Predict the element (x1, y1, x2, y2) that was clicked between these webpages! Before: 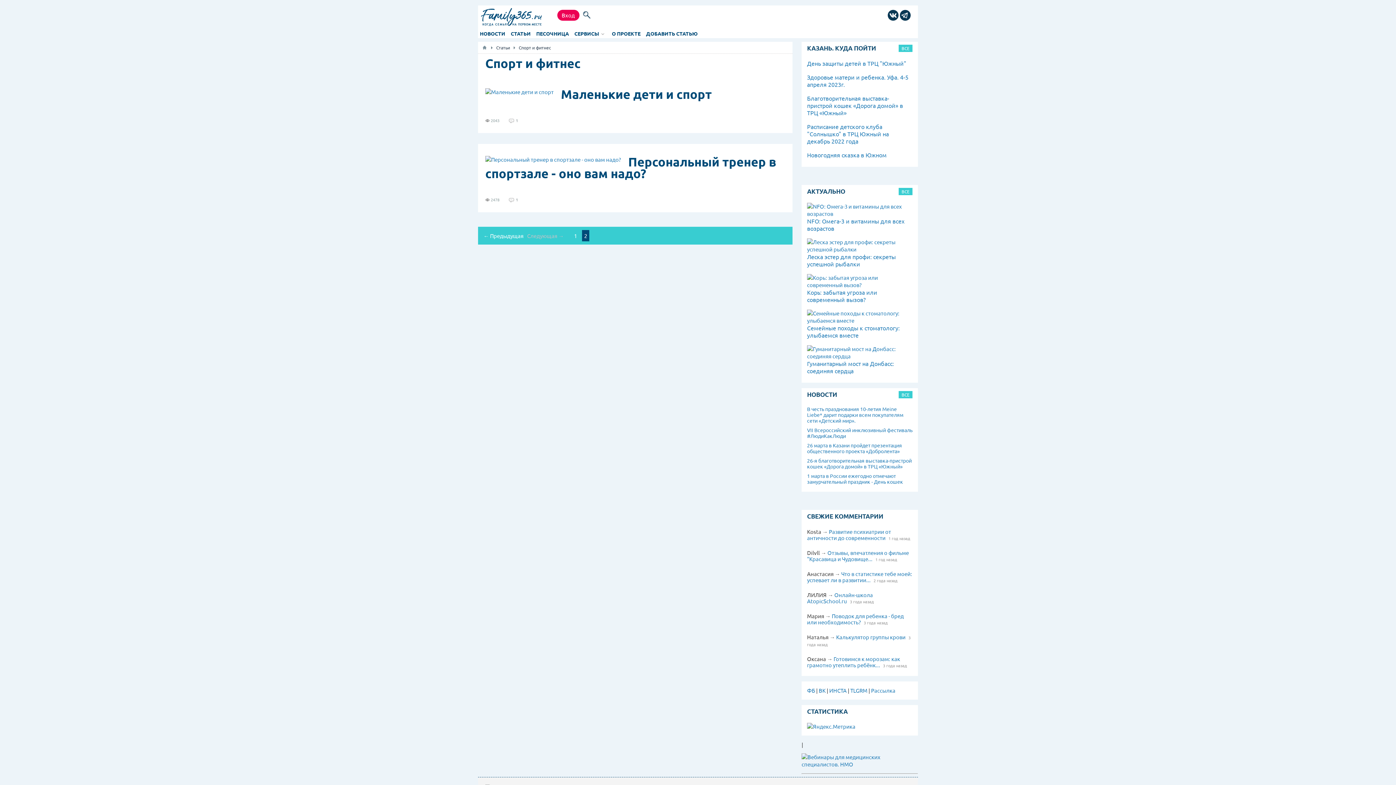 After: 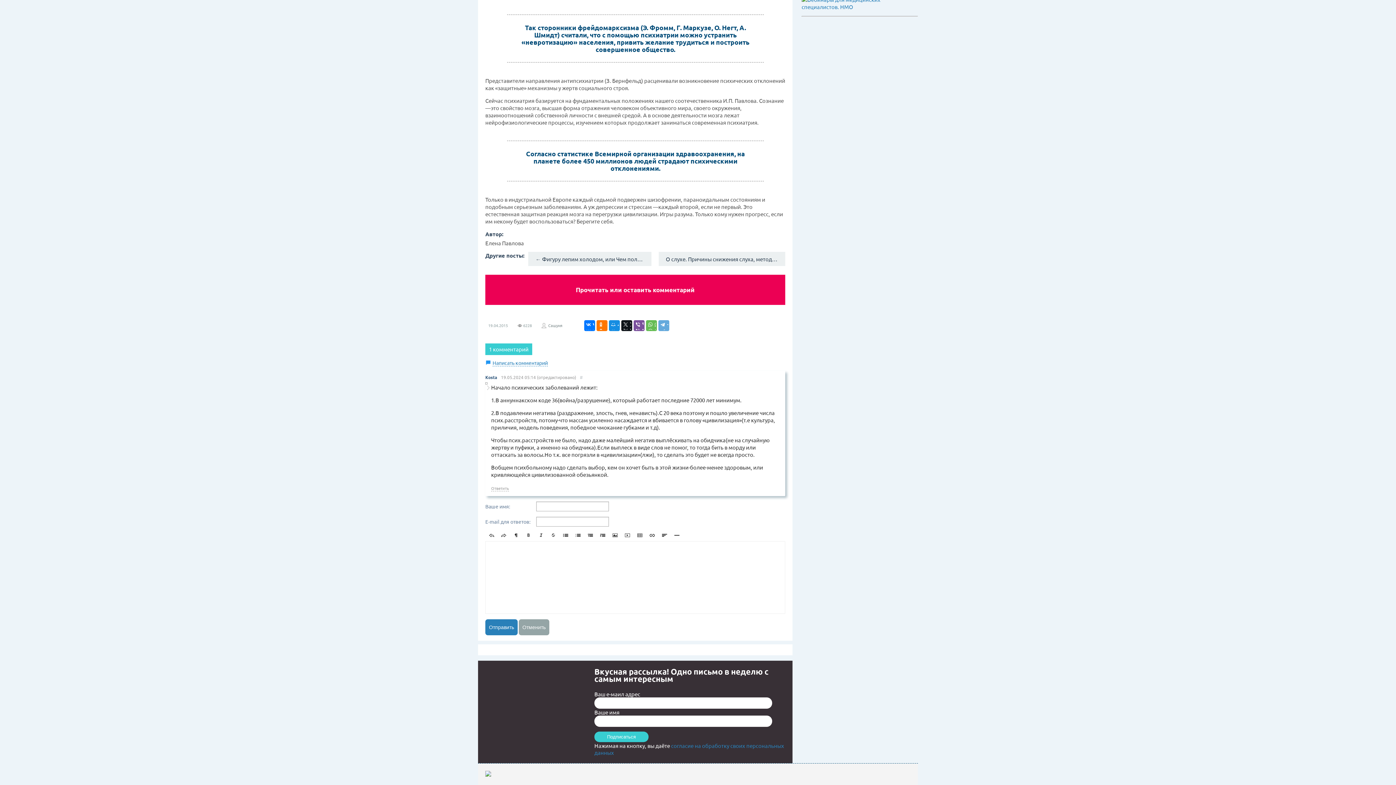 Action: bbox: (807, 528, 891, 541) label: Развитие психиатрии от античности до современности